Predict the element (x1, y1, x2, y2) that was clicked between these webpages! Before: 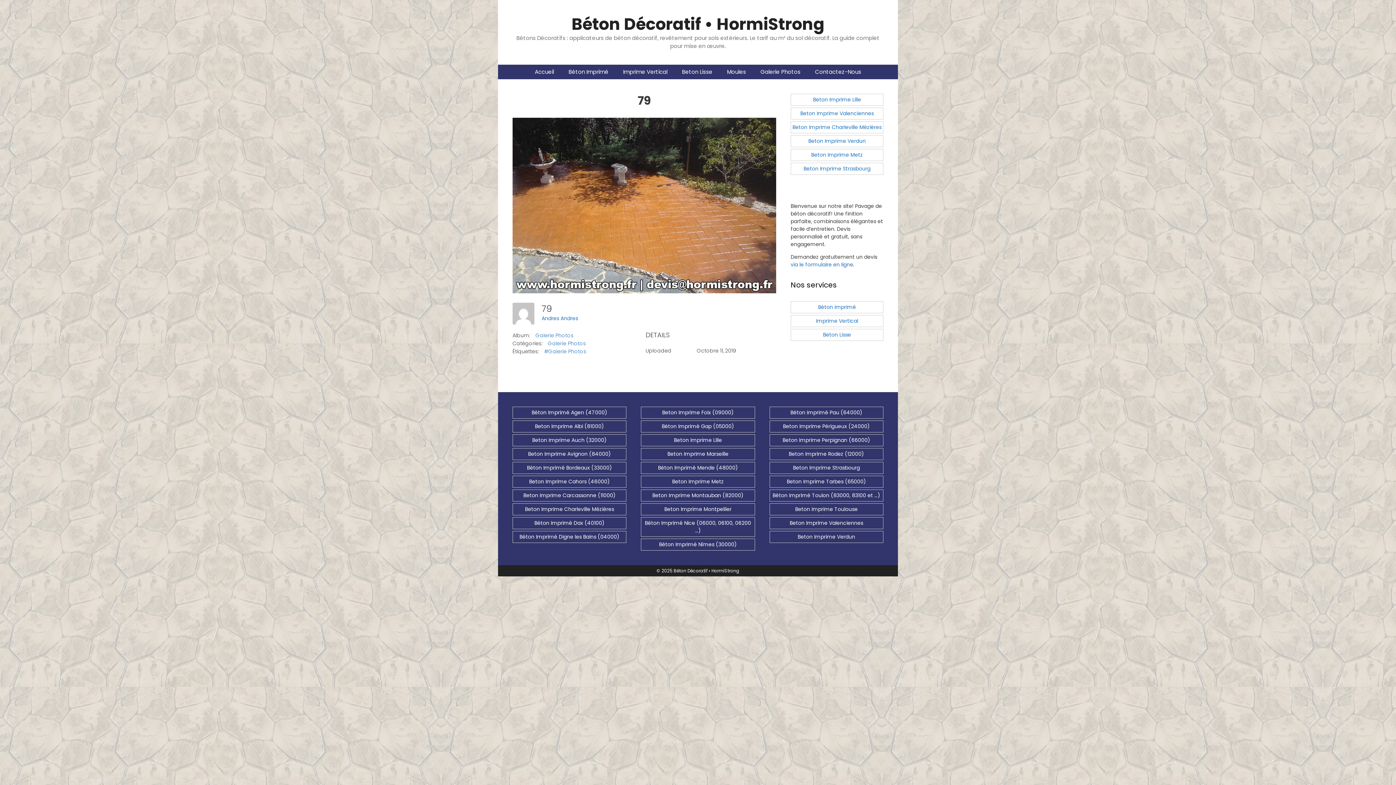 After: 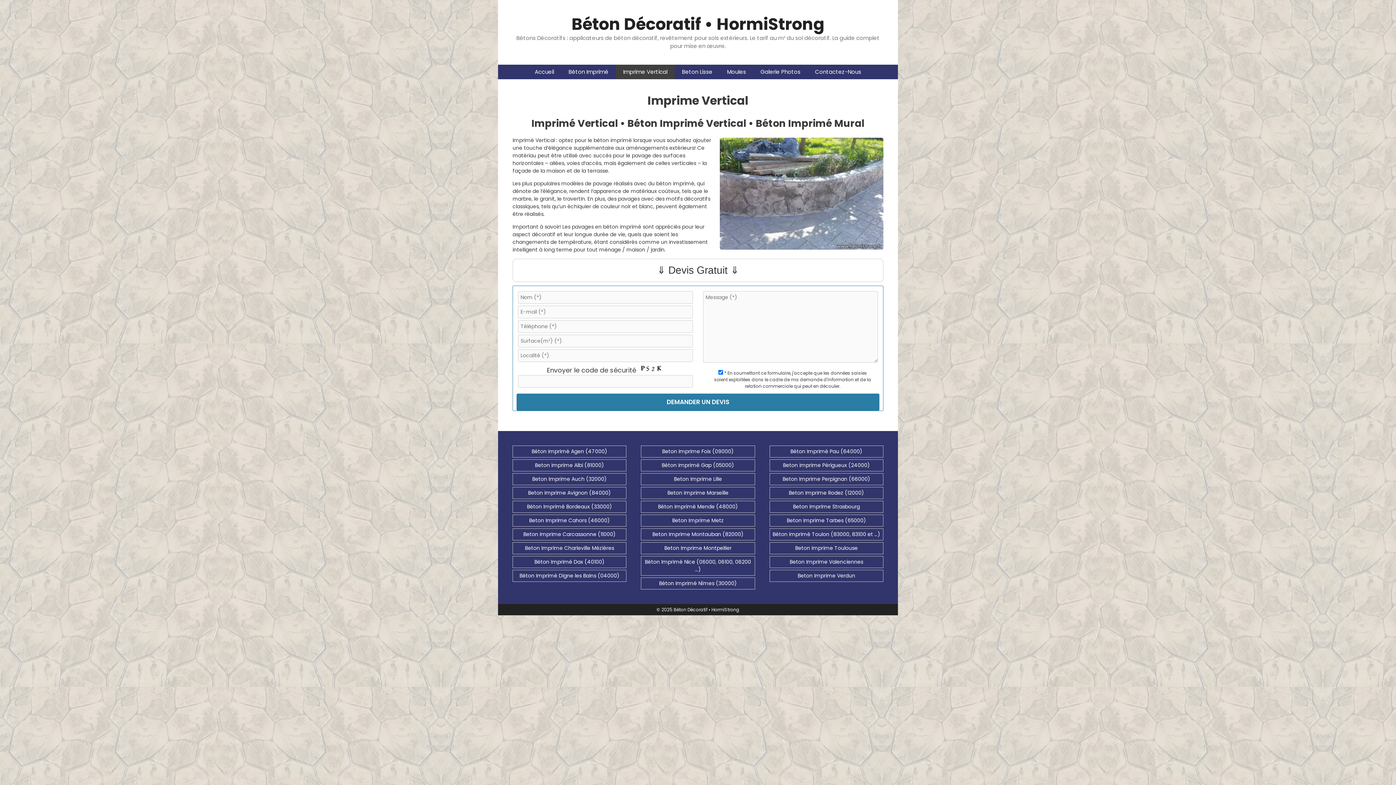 Action: bbox: (816, 317, 858, 324) label: Imprime Vertical